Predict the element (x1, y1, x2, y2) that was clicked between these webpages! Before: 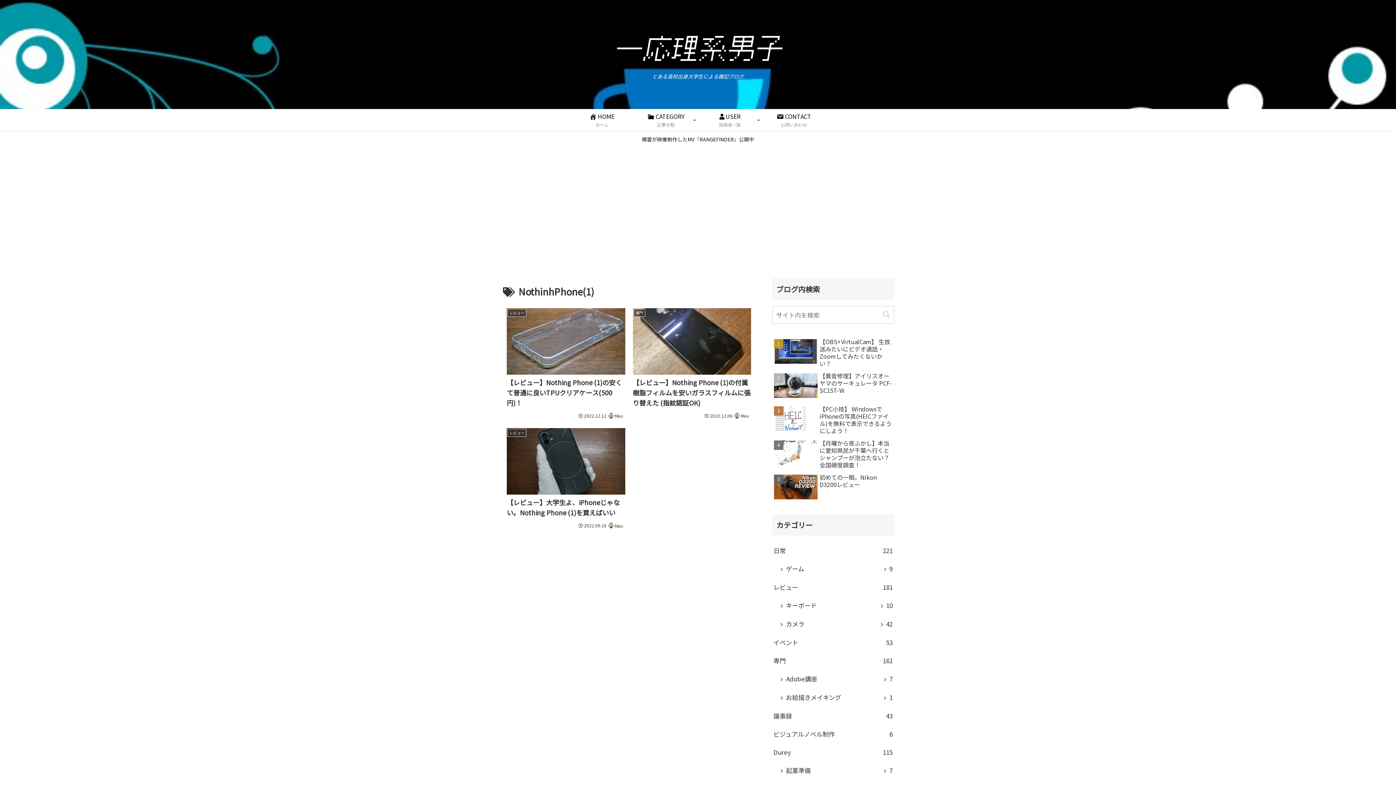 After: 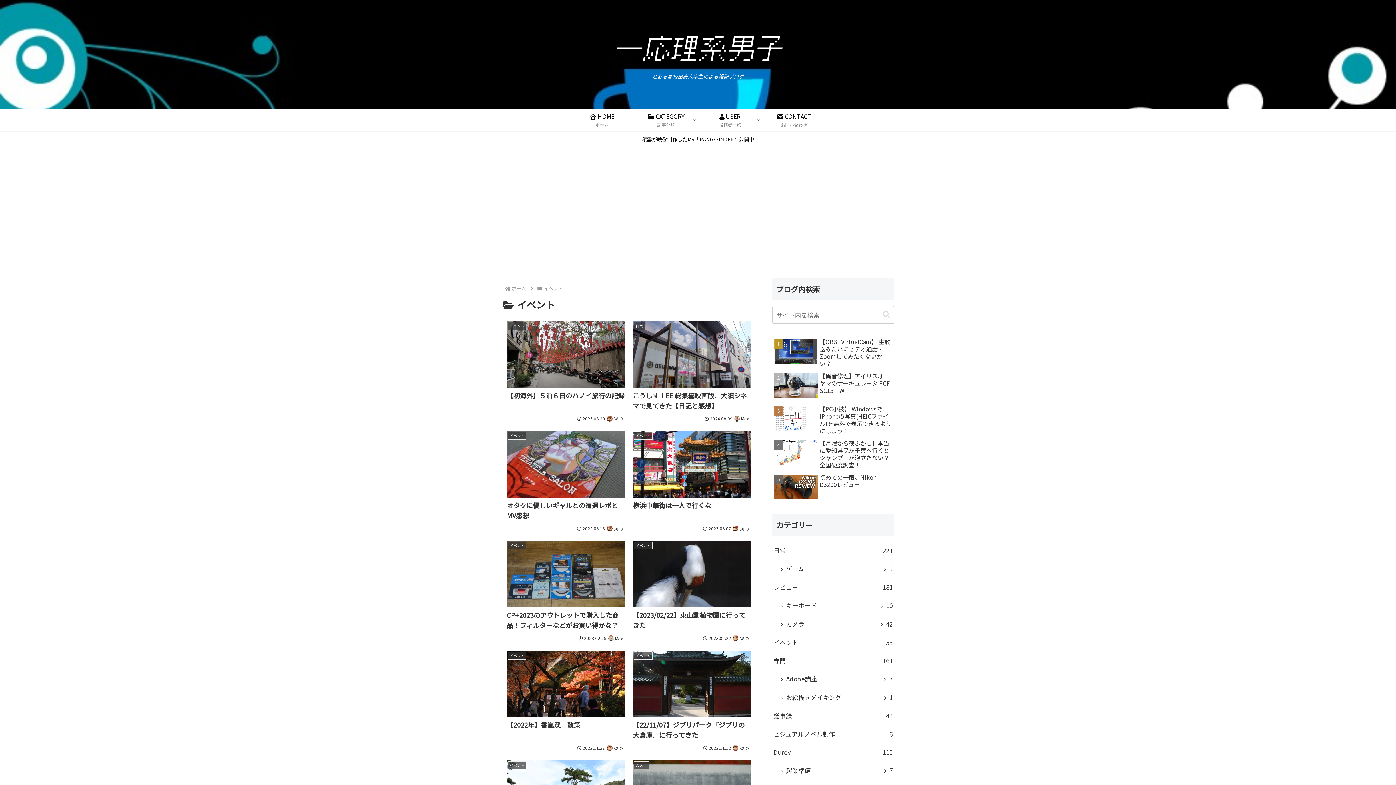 Action: bbox: (772, 633, 894, 651) label: イベント
53